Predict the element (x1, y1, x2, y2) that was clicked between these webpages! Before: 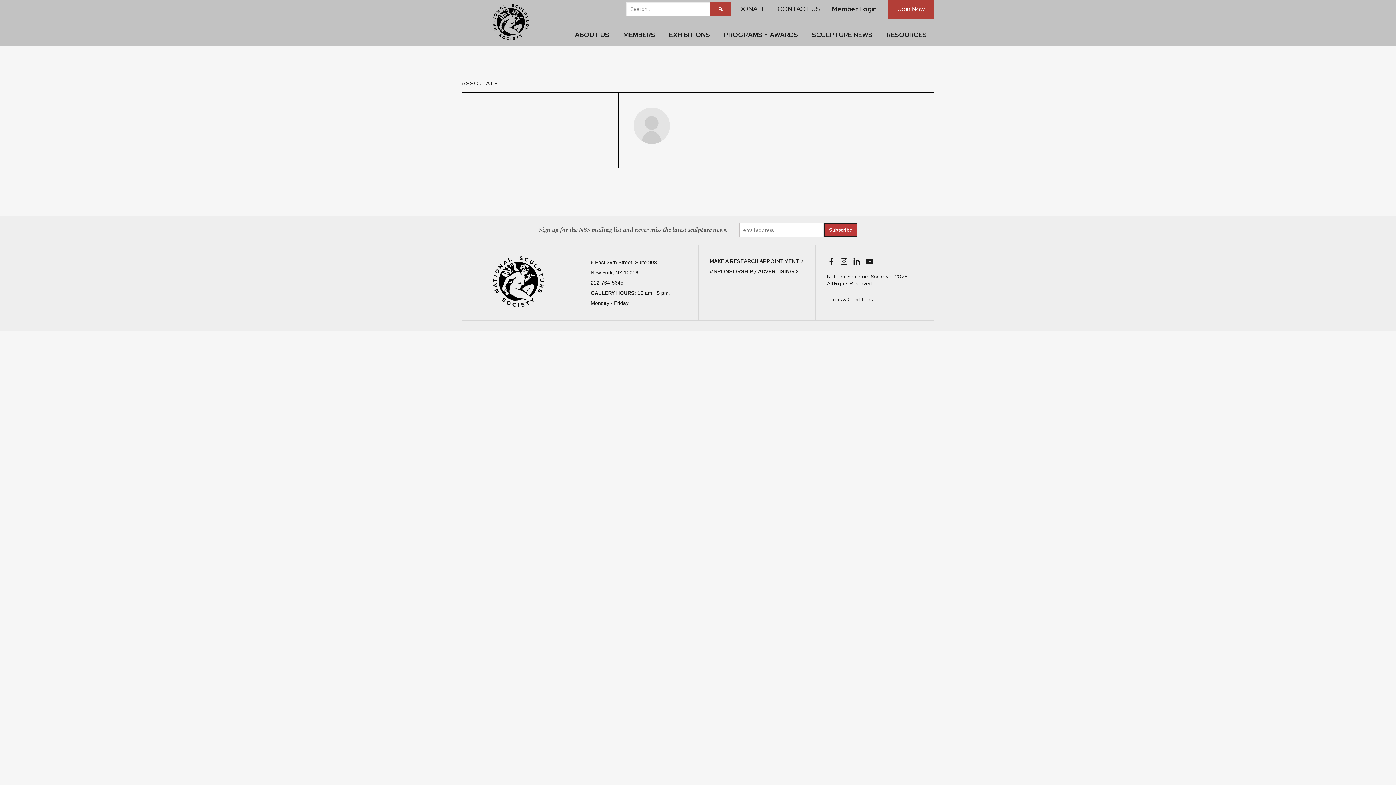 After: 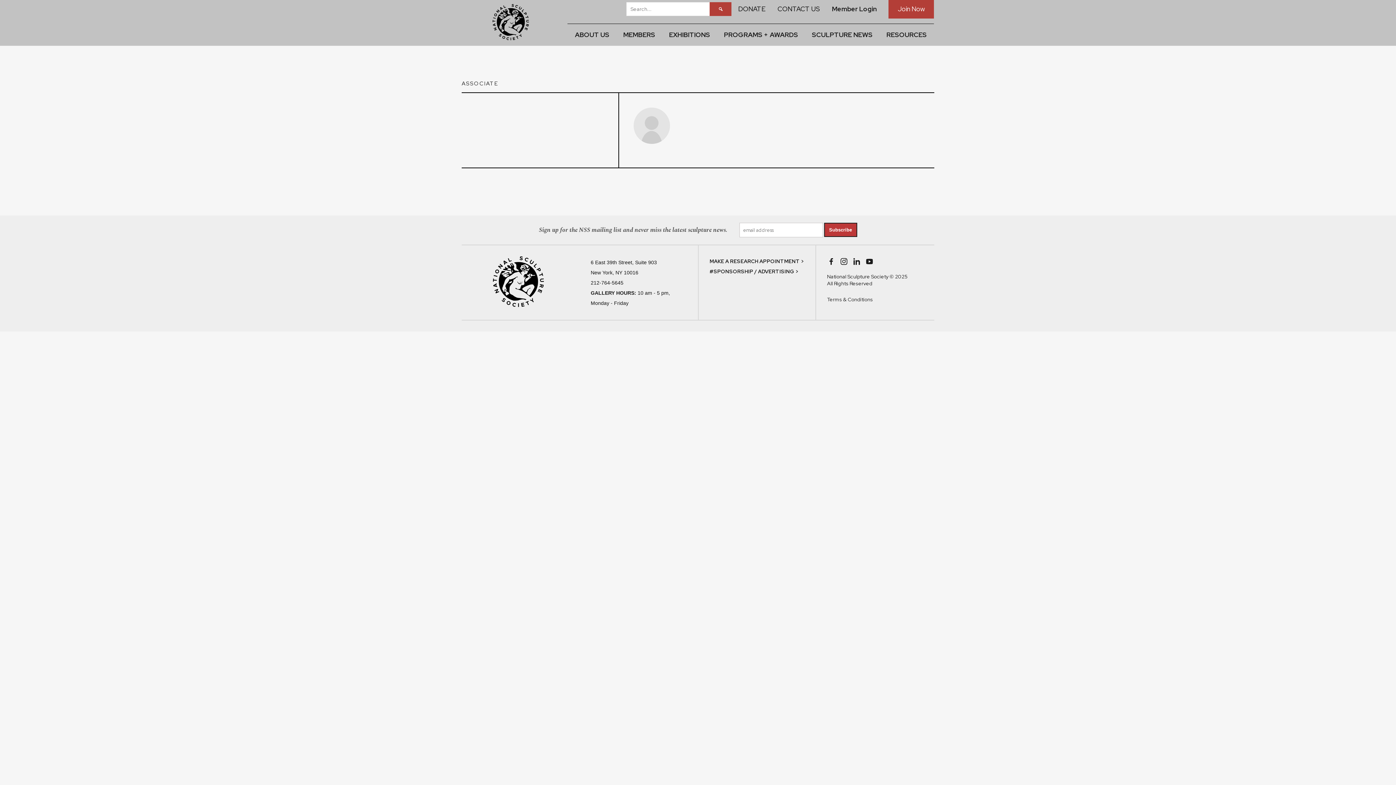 Action: bbox: (840, 256, 847, 264)